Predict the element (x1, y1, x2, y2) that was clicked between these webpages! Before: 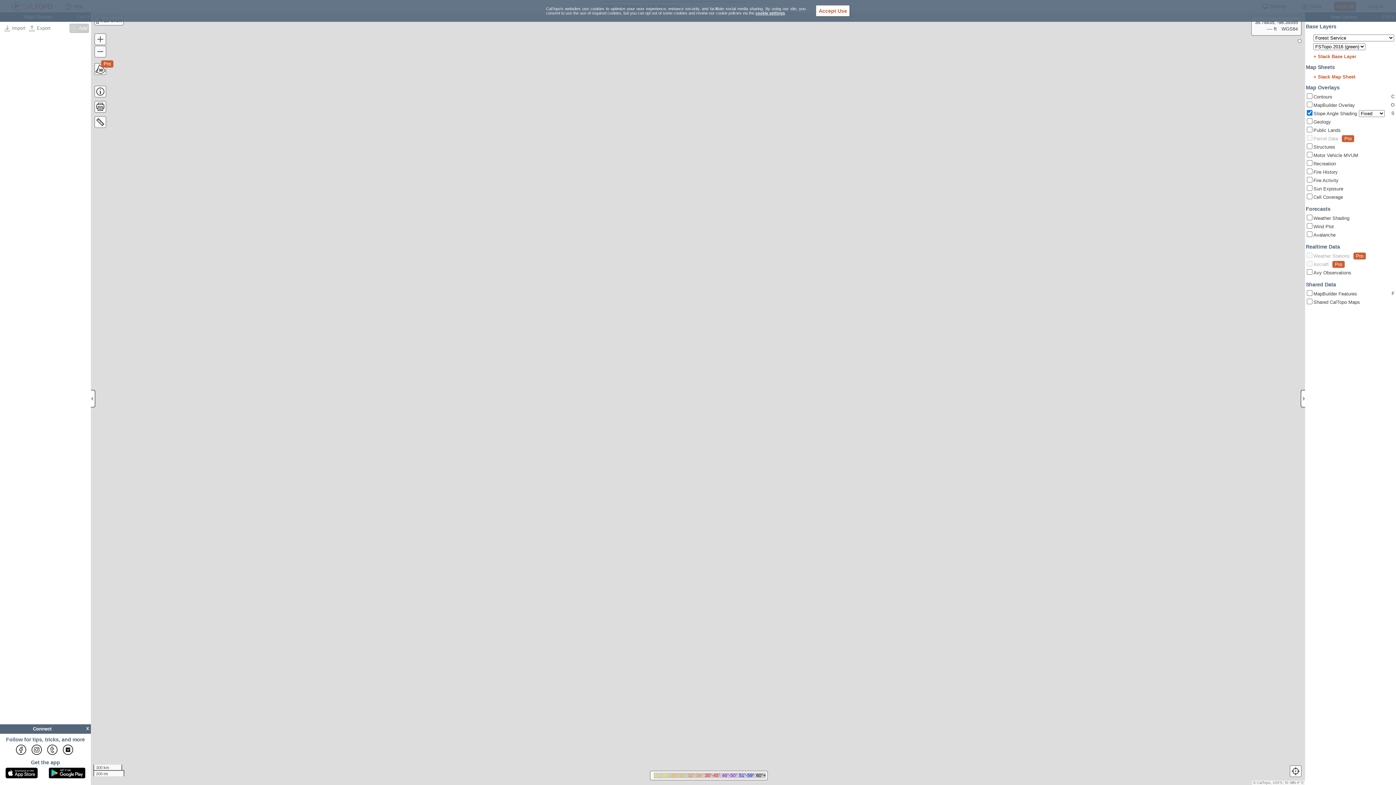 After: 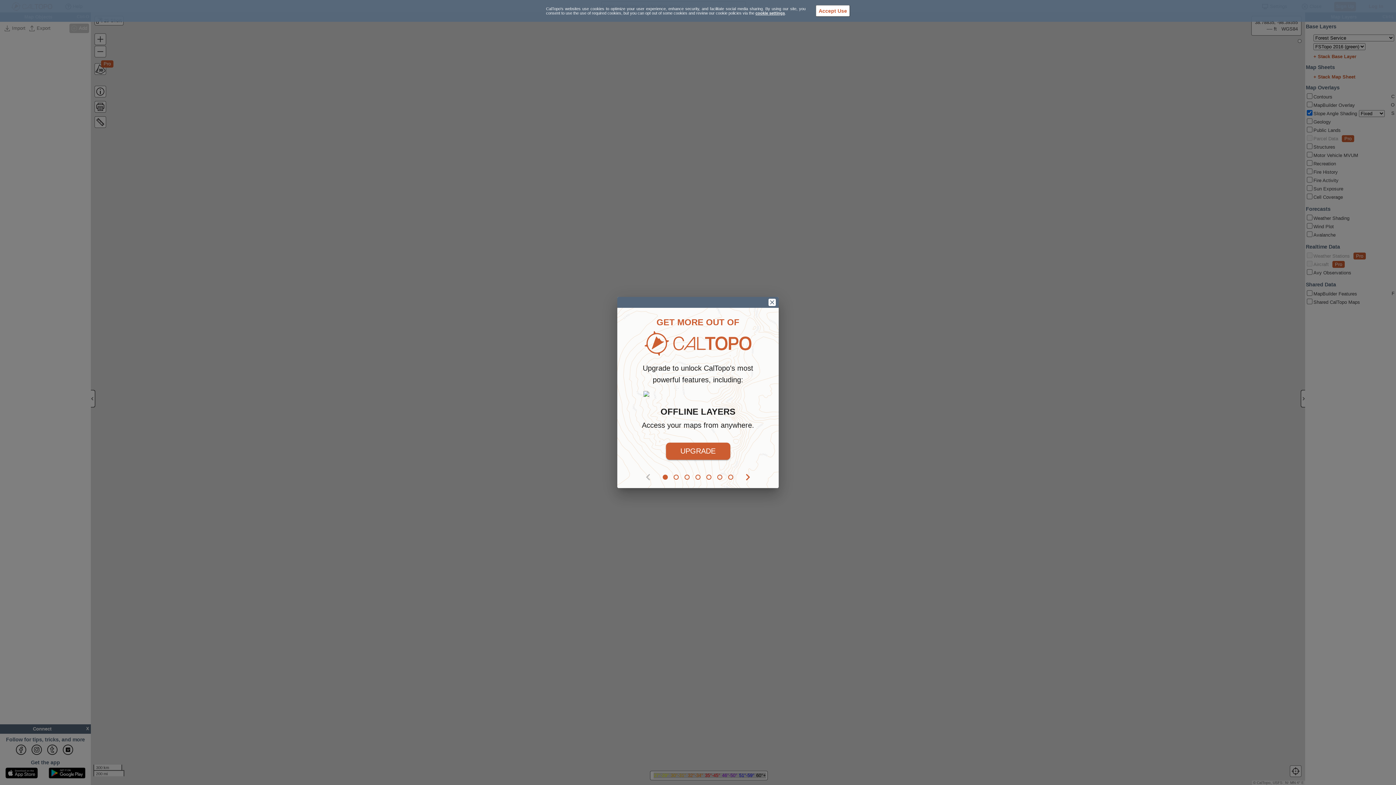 Action: label: Pro bbox: (1353, 252, 1366, 259)